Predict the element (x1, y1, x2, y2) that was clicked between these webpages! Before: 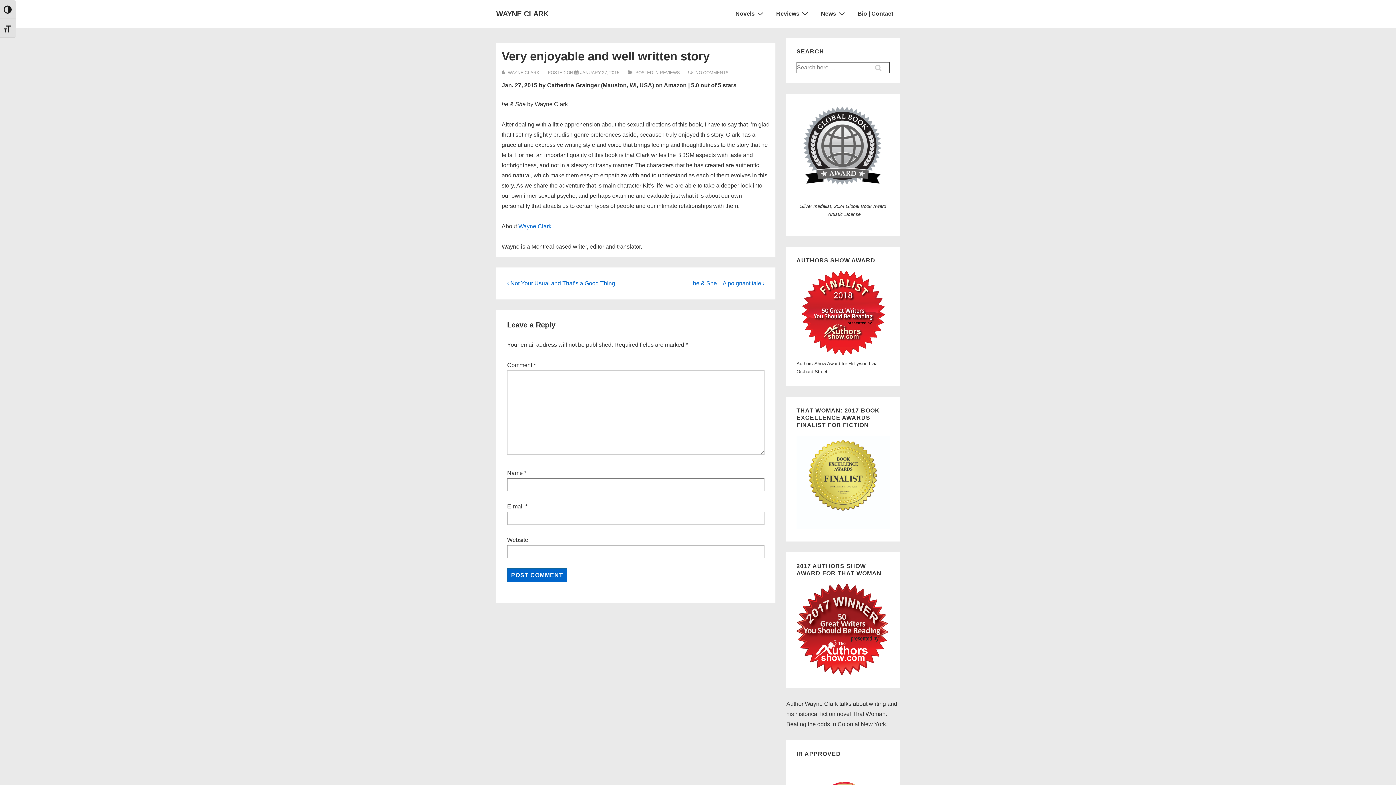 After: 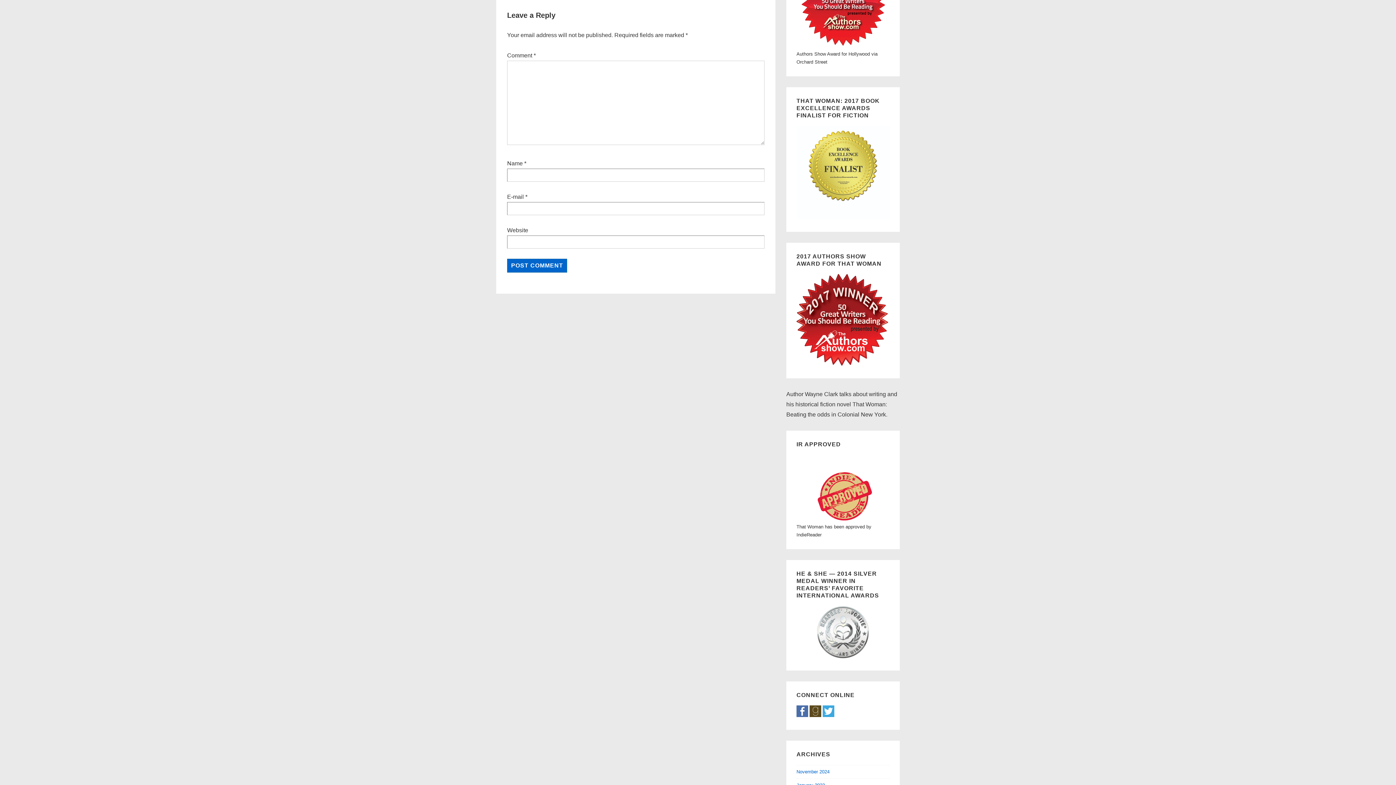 Action: label: NO COMMENTS bbox: (695, 70, 728, 75)